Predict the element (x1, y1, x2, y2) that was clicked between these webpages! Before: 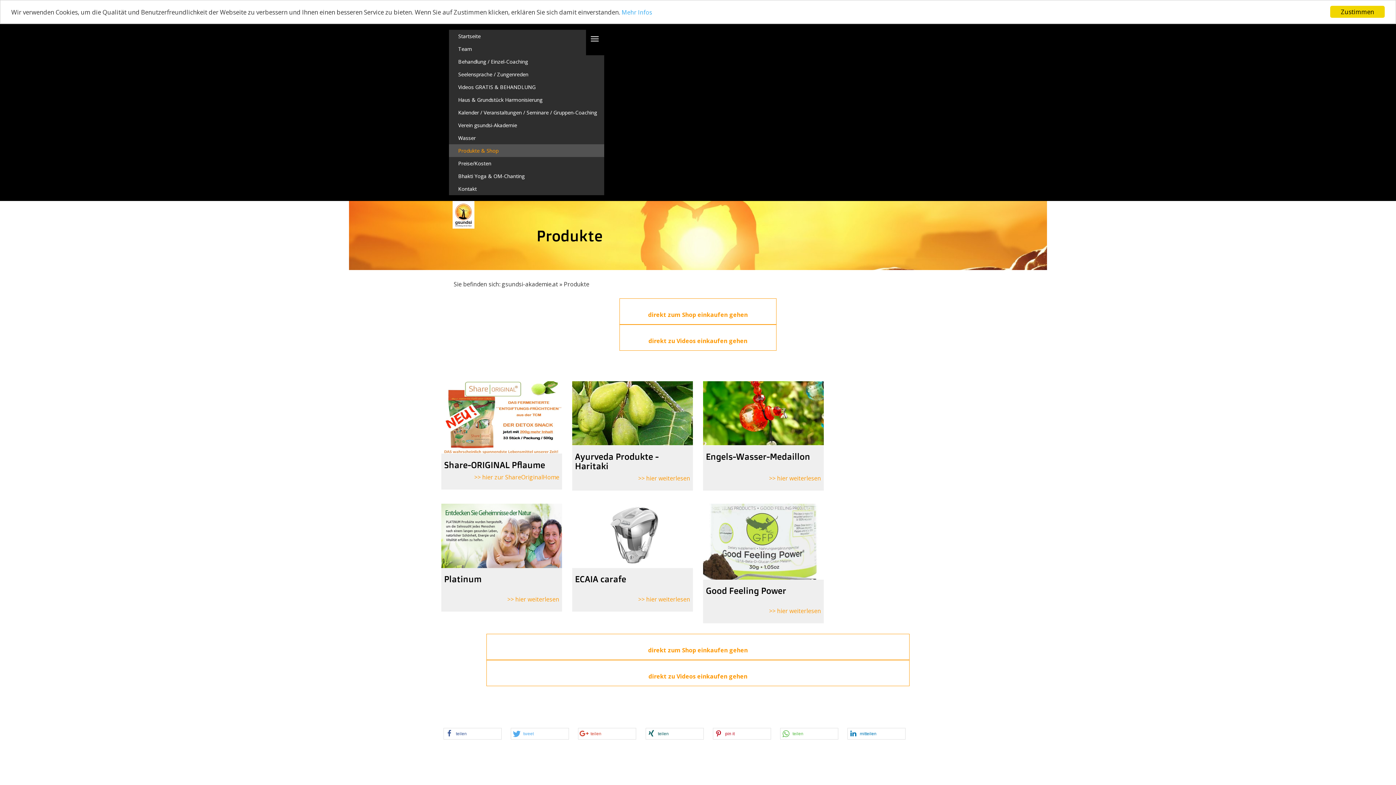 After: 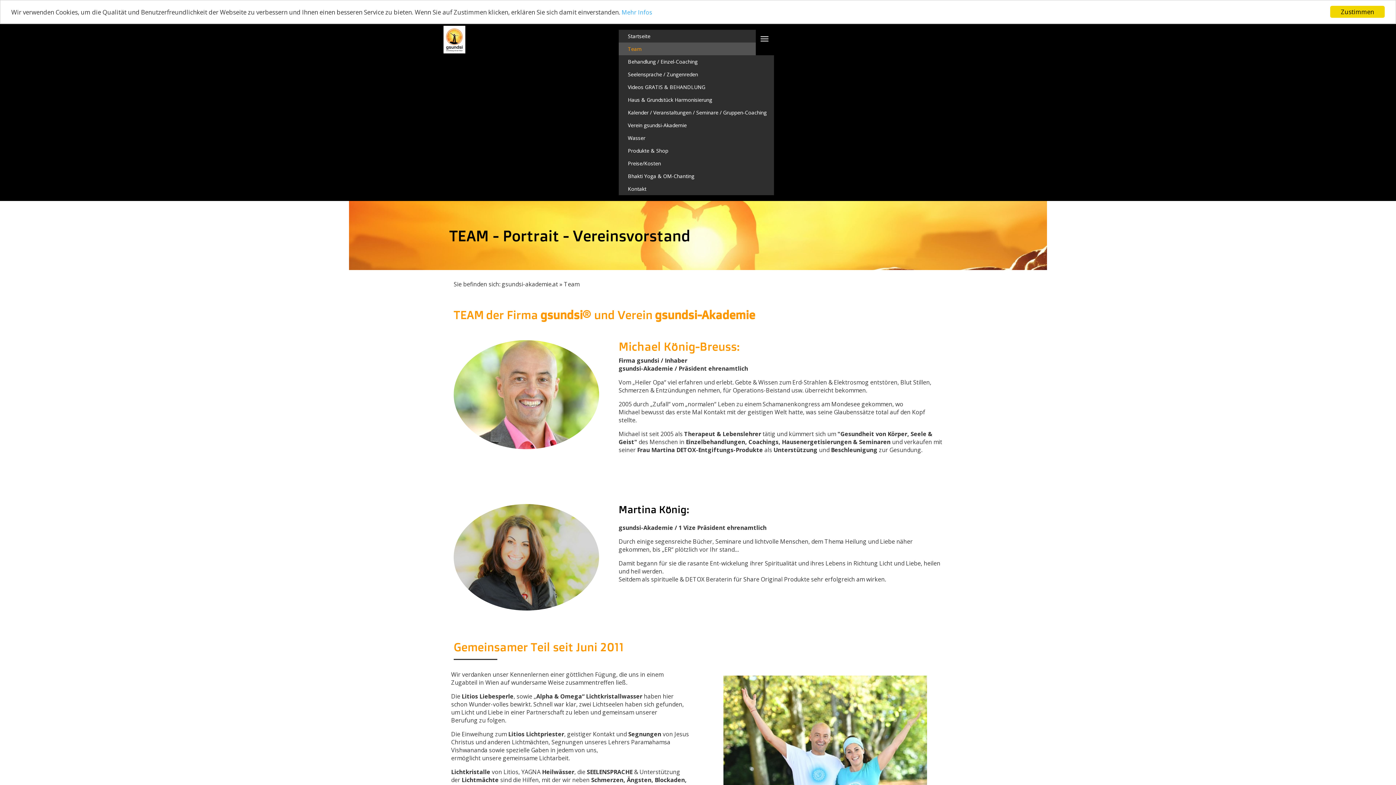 Action: bbox: (449, 42, 586, 55) label: Team